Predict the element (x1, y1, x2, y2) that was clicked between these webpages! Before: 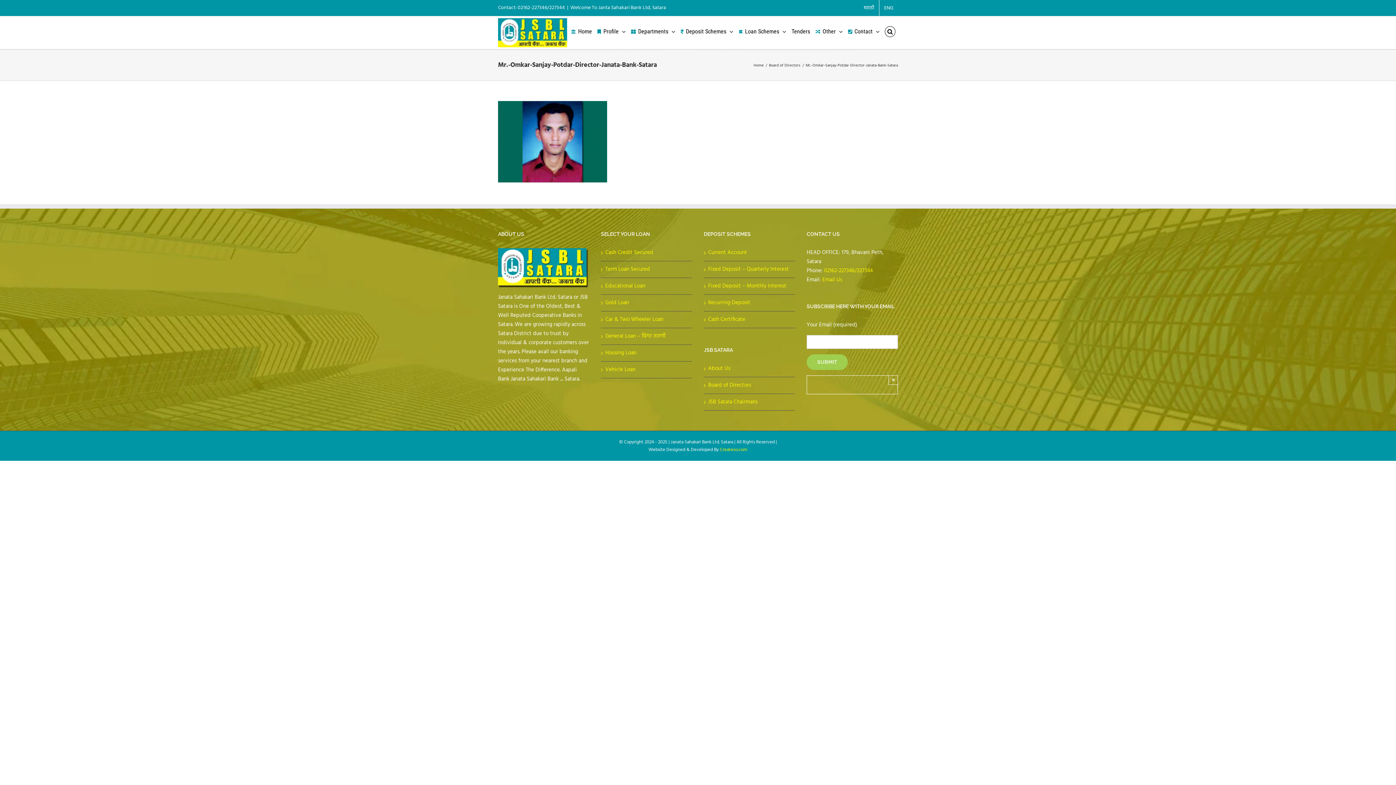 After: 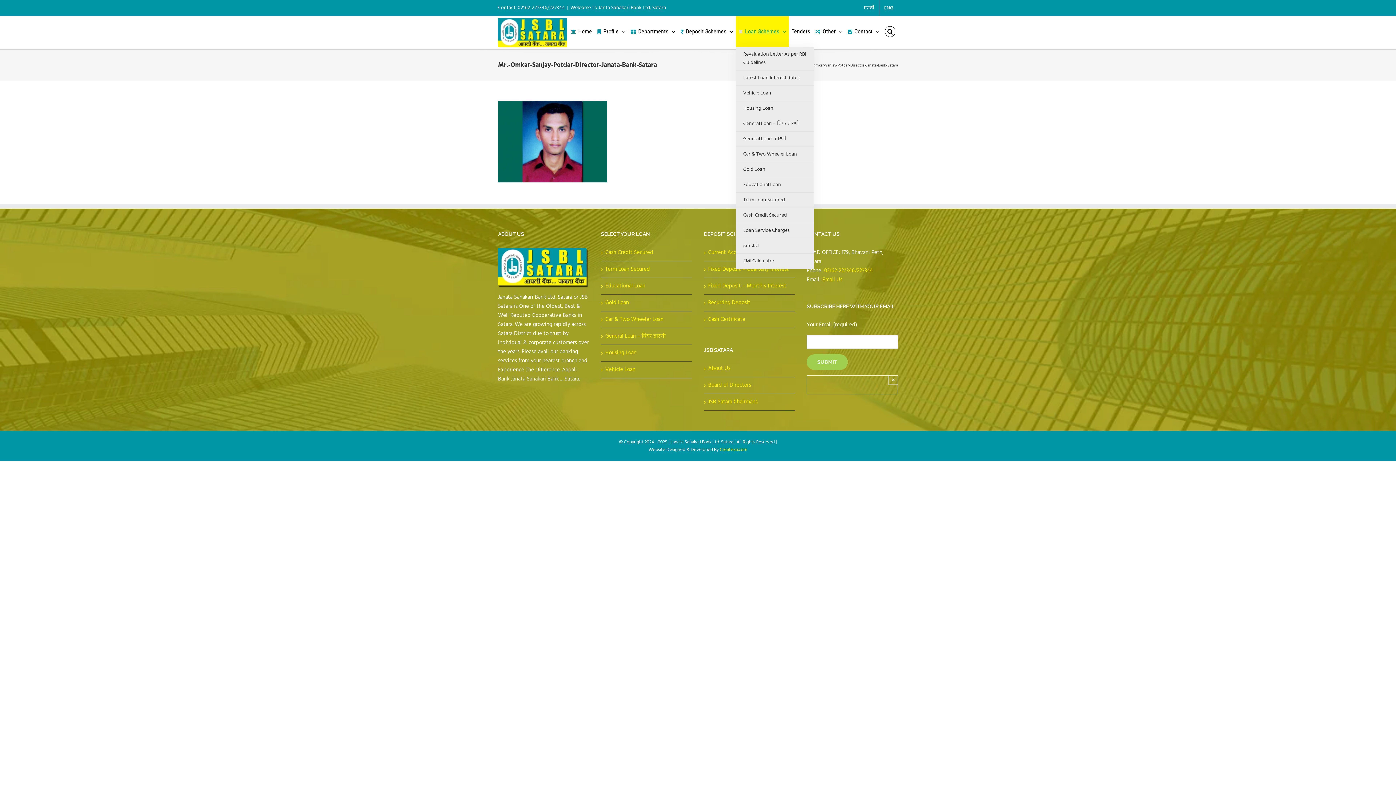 Action: bbox: (736, 16, 789, 46) label: Loan Schemes